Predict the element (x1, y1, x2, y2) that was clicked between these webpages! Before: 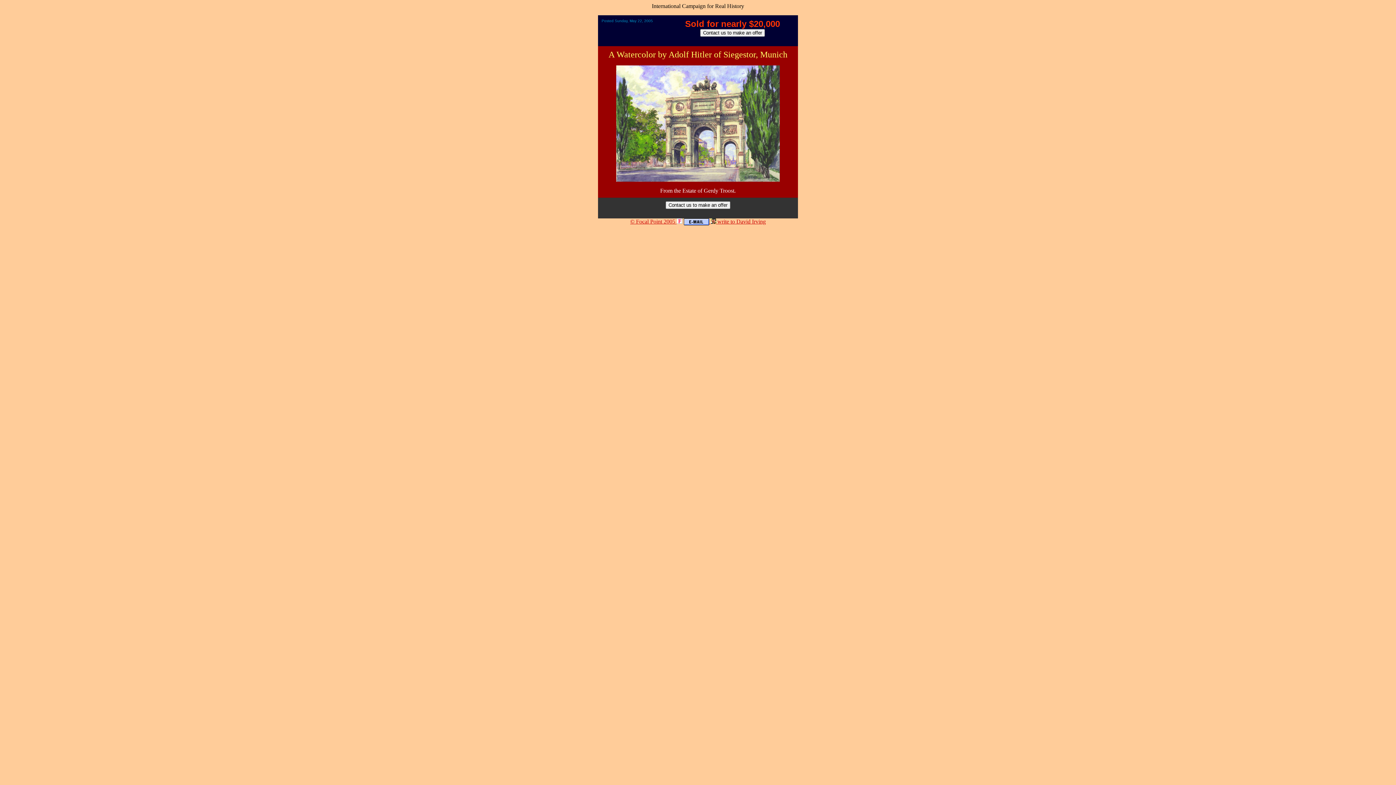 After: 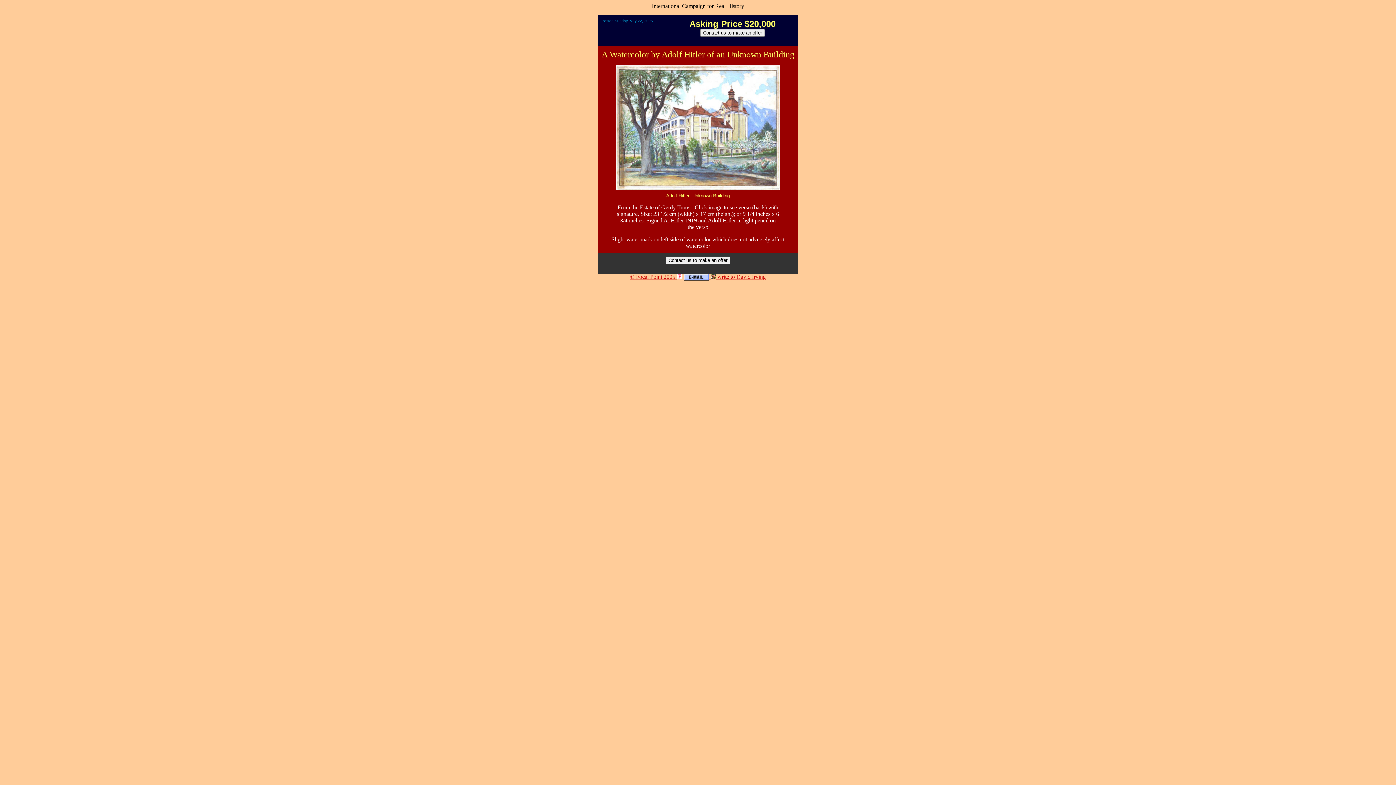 Action: bbox: (616, 176, 780, 182)